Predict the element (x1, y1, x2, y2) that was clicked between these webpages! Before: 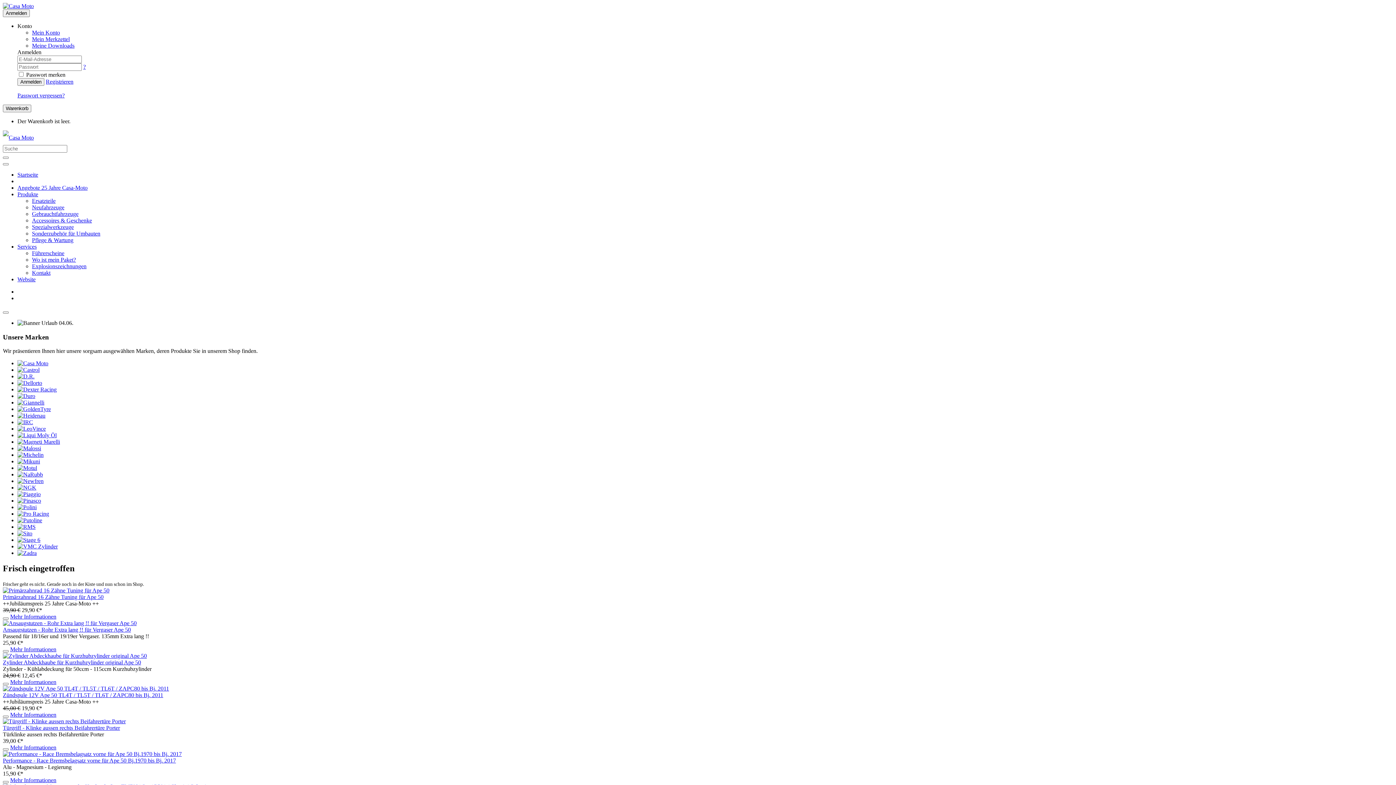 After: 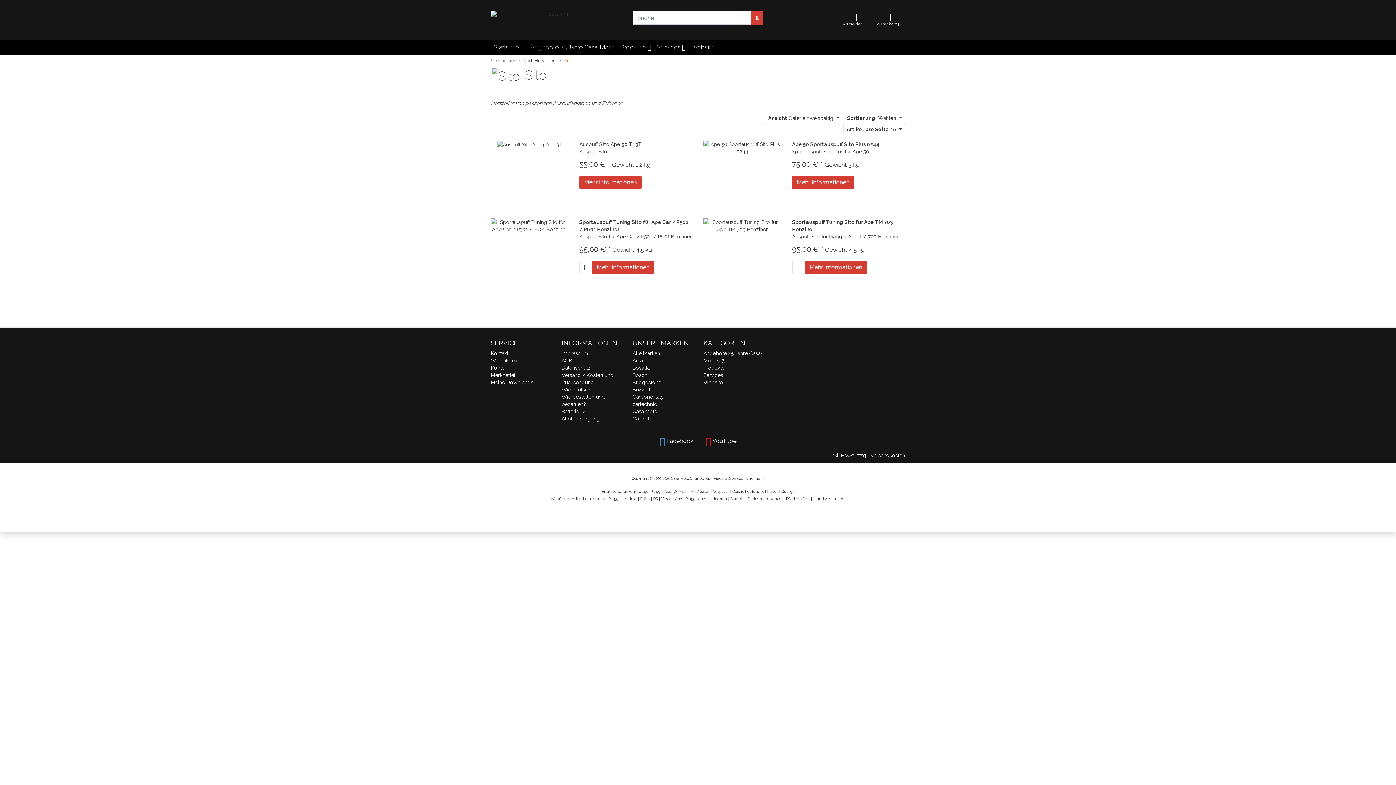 Action: bbox: (17, 530, 32, 536)